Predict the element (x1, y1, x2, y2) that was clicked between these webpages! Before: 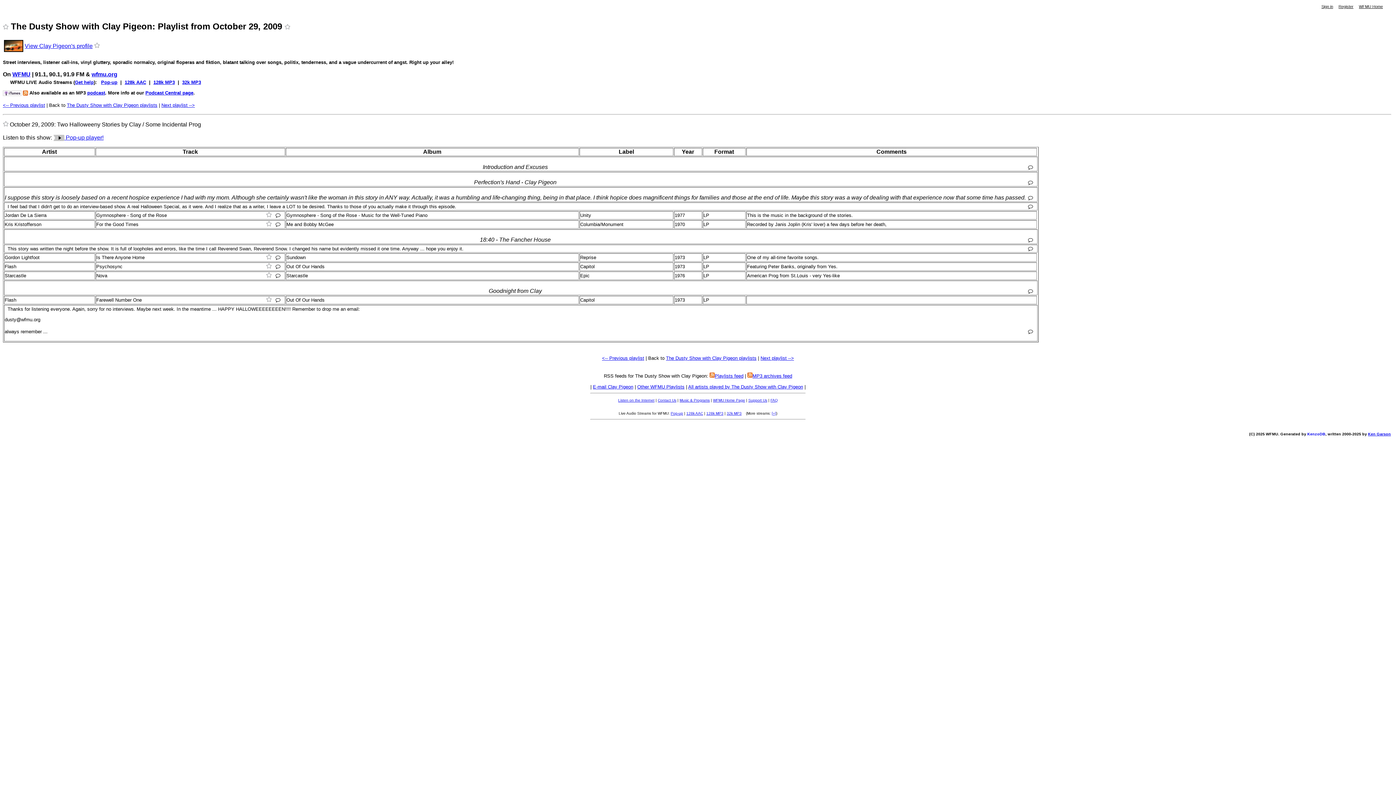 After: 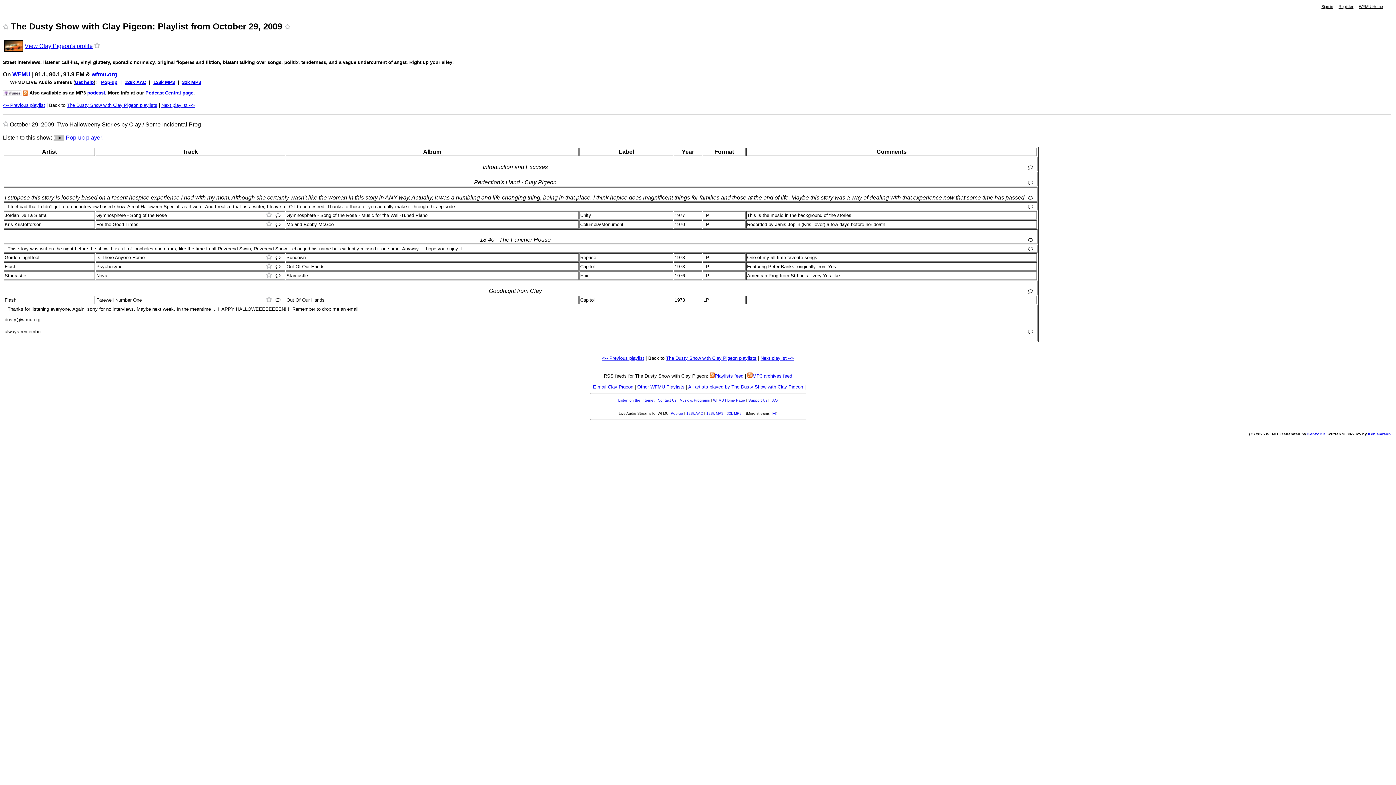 Action: bbox: (124, 79, 146, 85) label: 128k AAC